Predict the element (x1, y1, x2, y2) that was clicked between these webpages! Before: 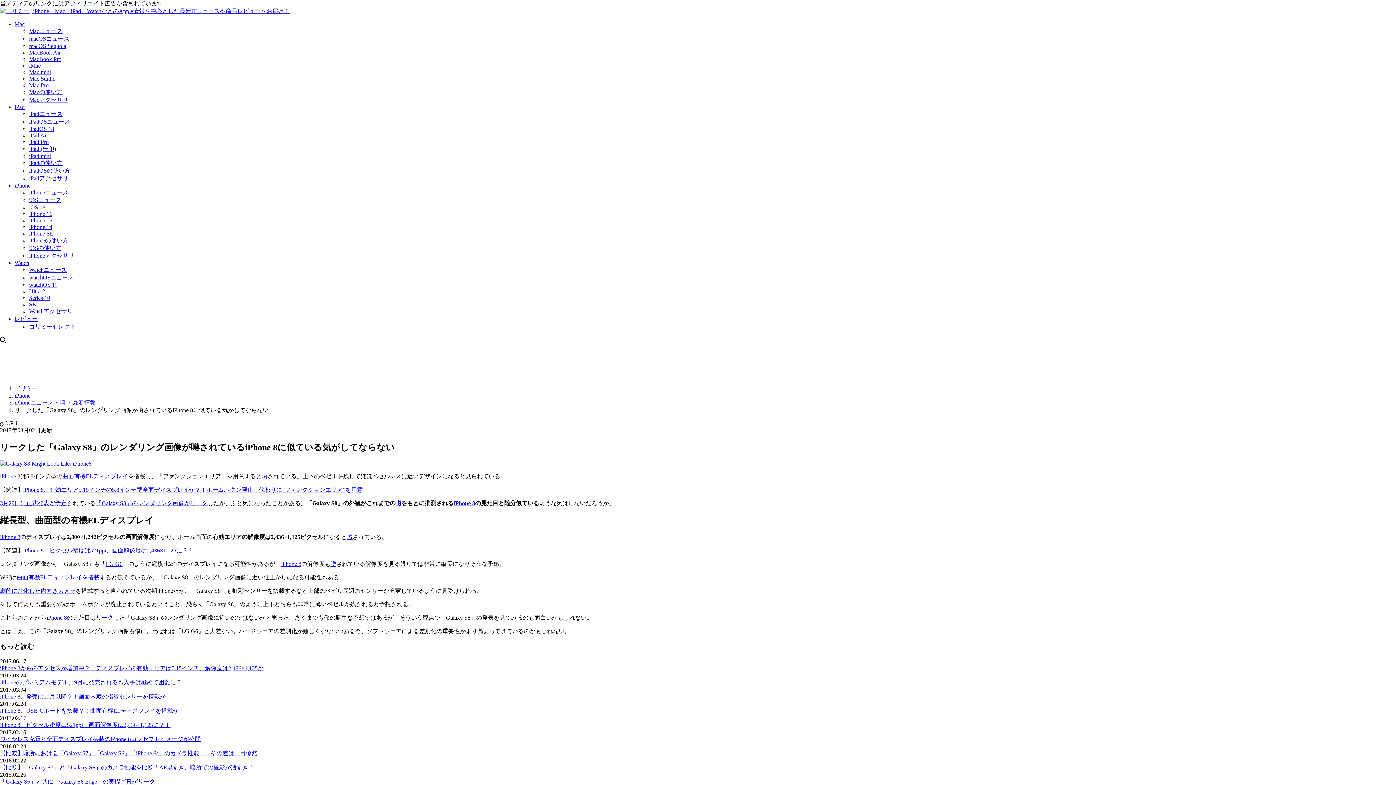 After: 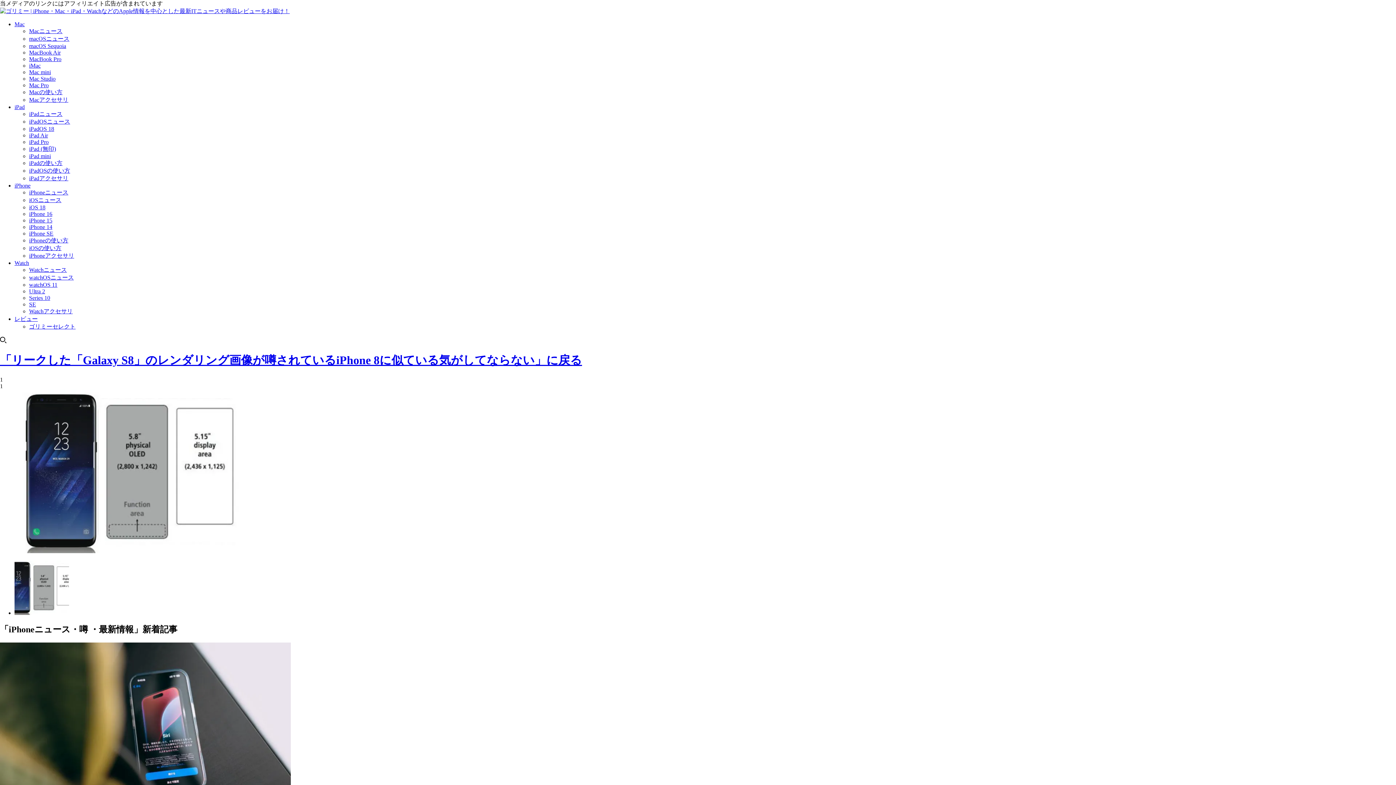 Action: bbox: (0, 460, 91, 466)